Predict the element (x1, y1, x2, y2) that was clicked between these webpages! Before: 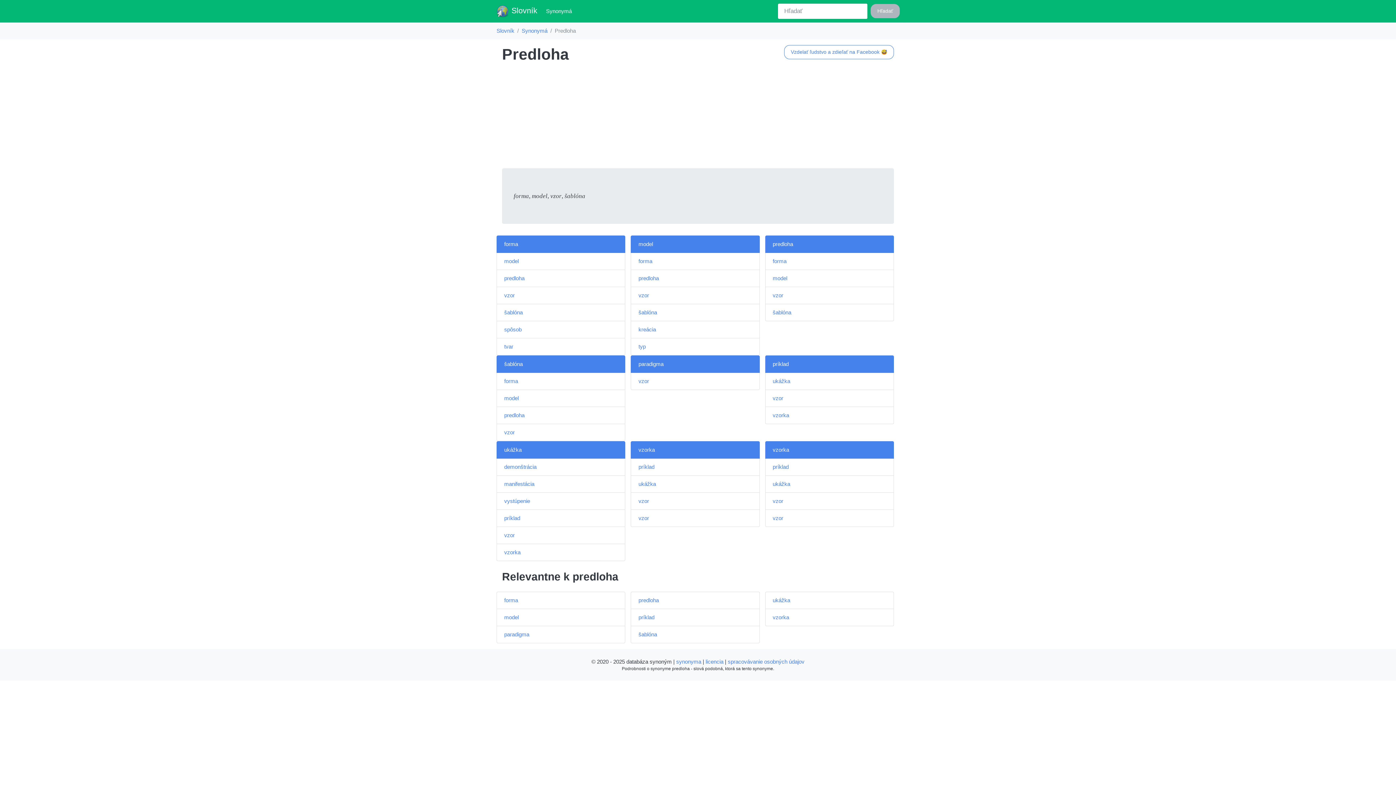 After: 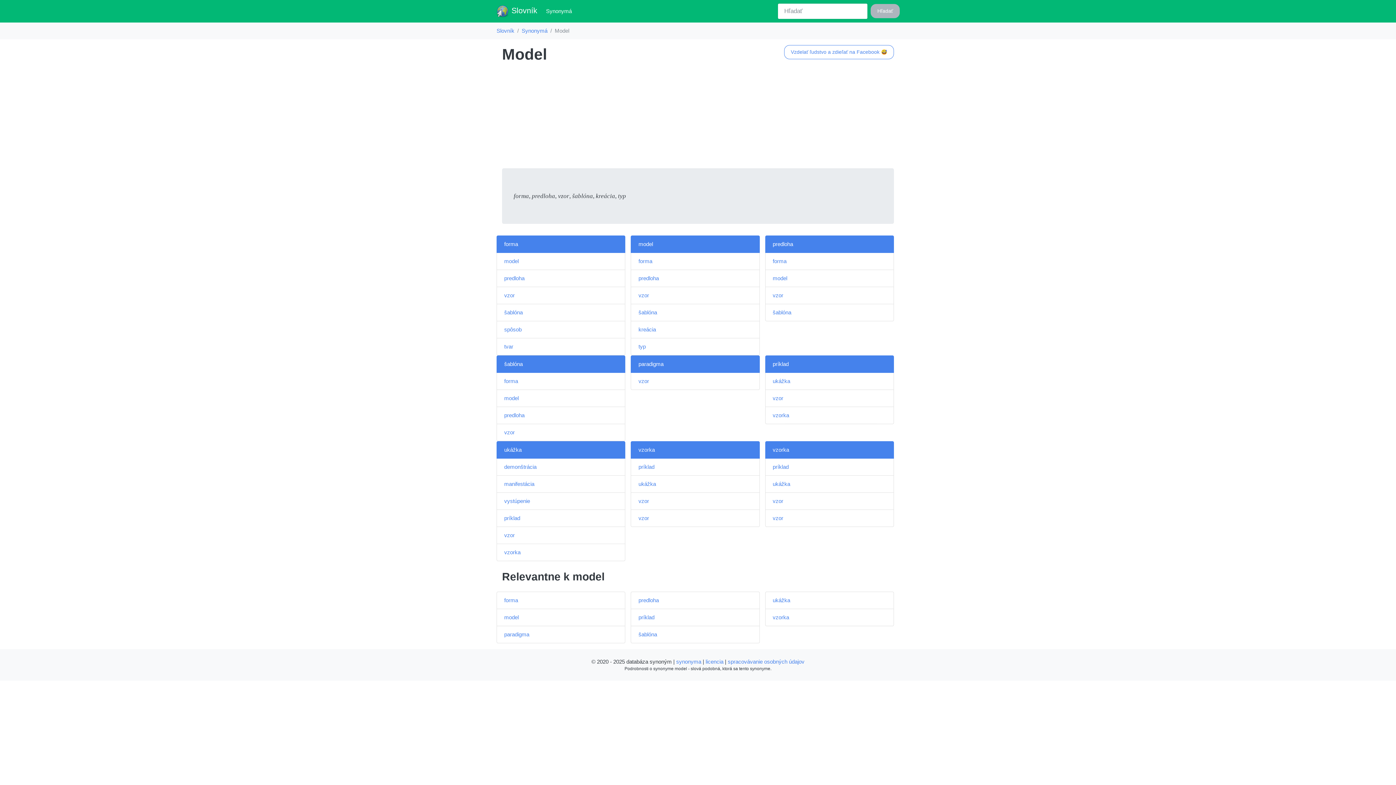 Action: label: model bbox: (631, 235, 759, 252)